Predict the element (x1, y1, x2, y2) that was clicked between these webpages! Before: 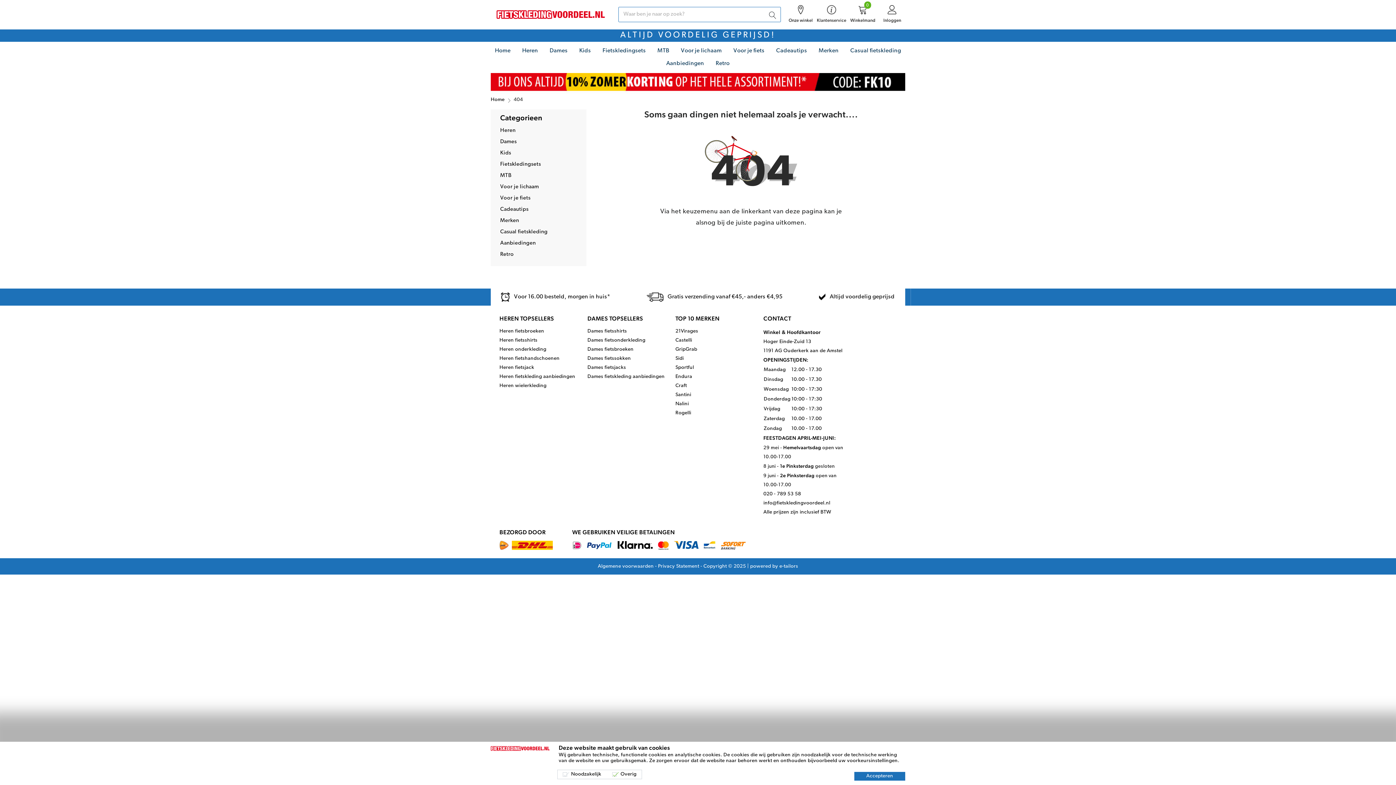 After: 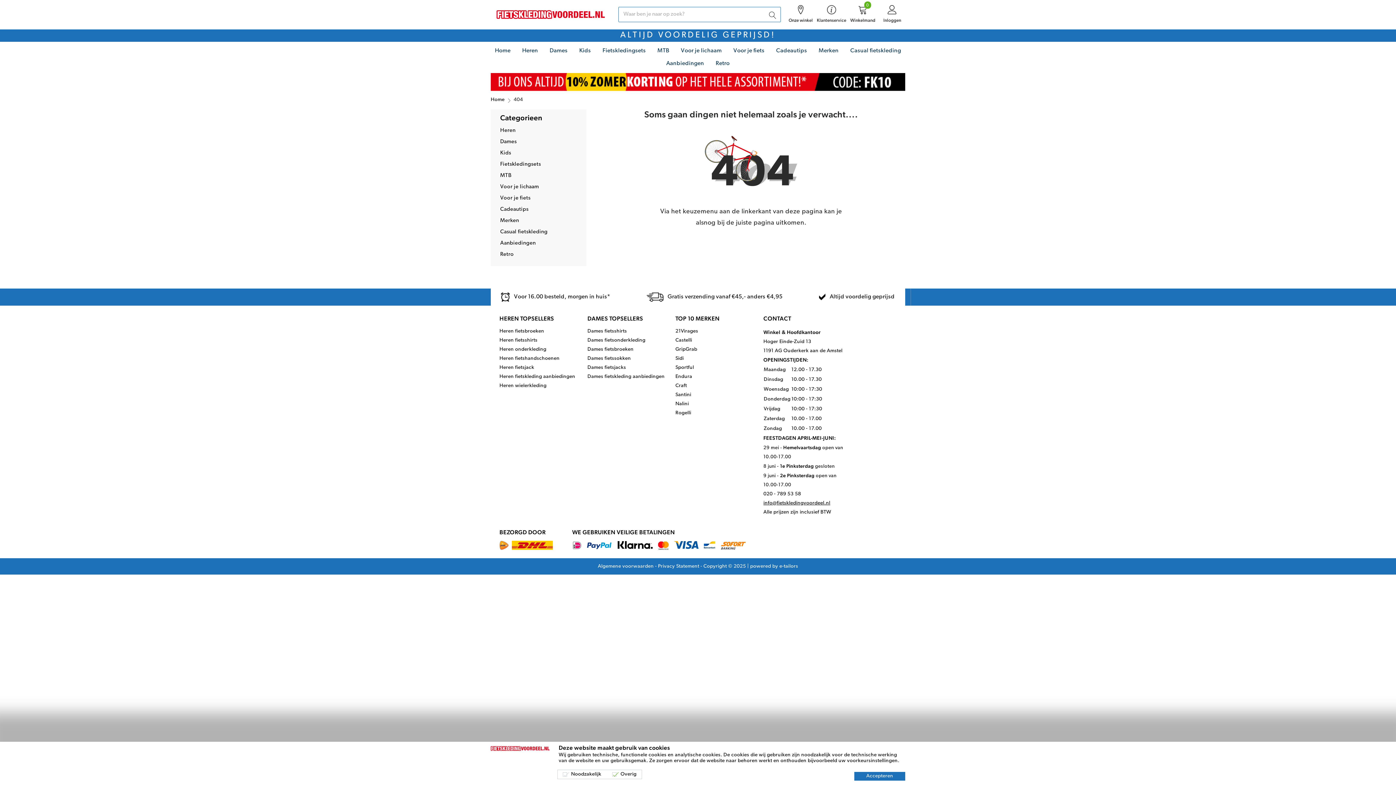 Action: bbox: (763, 500, 830, 506) label: info@fietskledingvoordeel.nl